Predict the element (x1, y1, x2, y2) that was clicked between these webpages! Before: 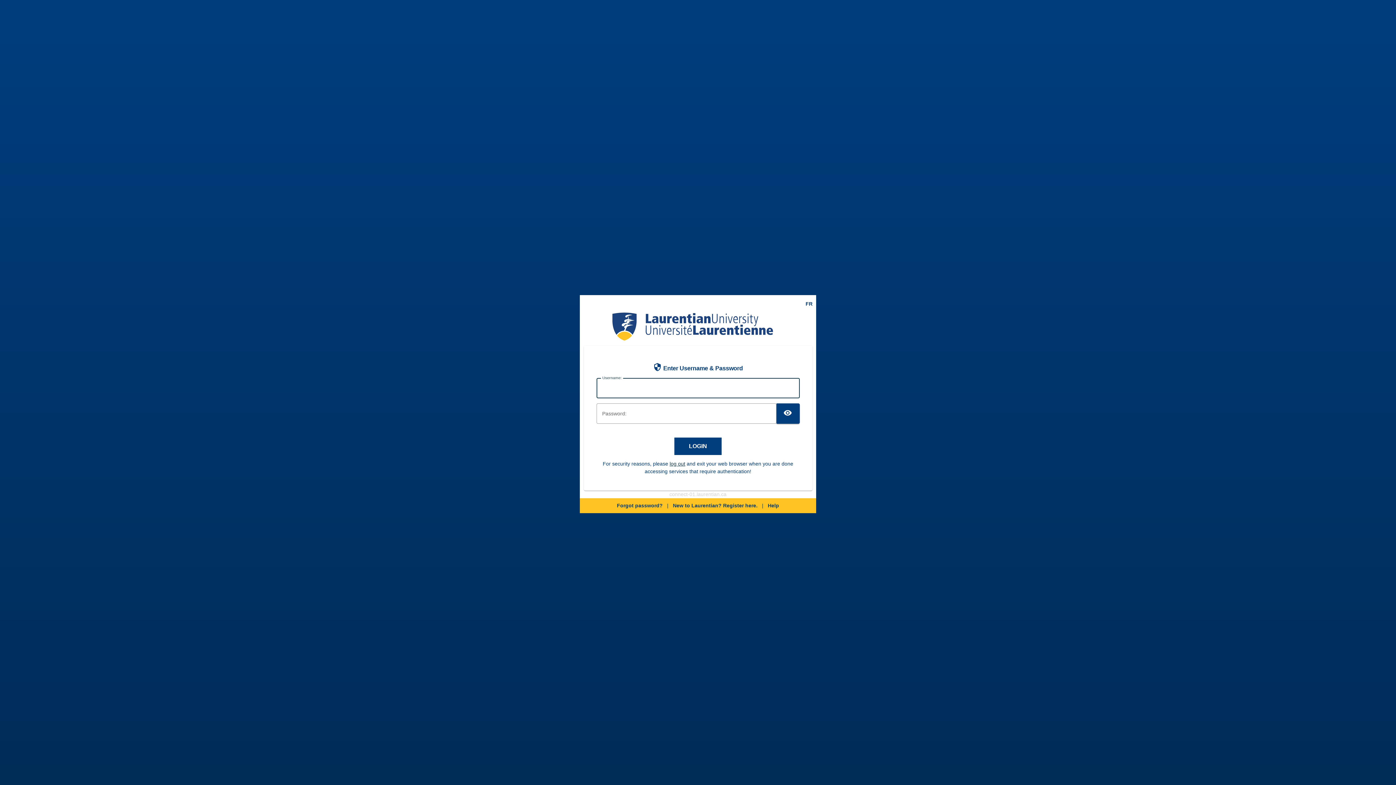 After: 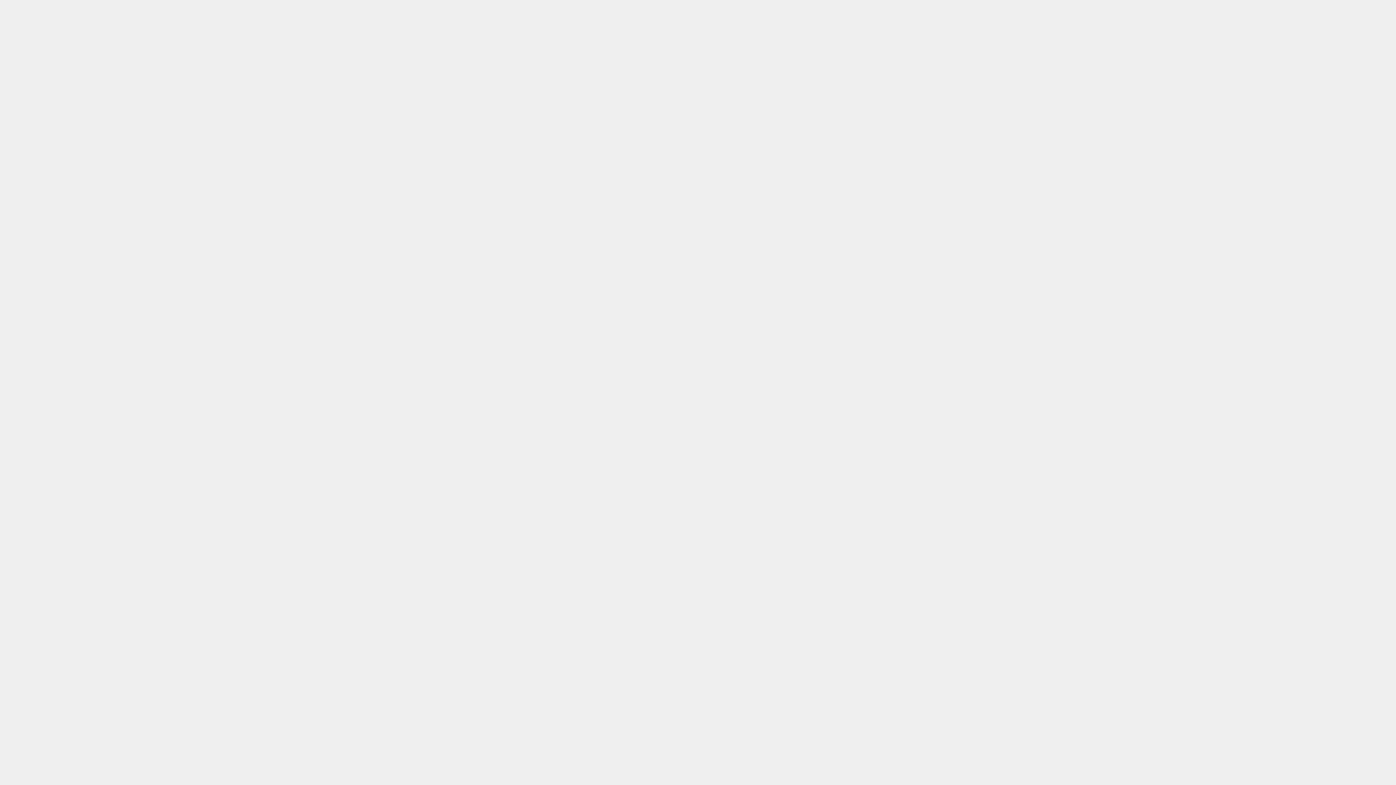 Action: bbox: (669, 461, 685, 466) label: log out